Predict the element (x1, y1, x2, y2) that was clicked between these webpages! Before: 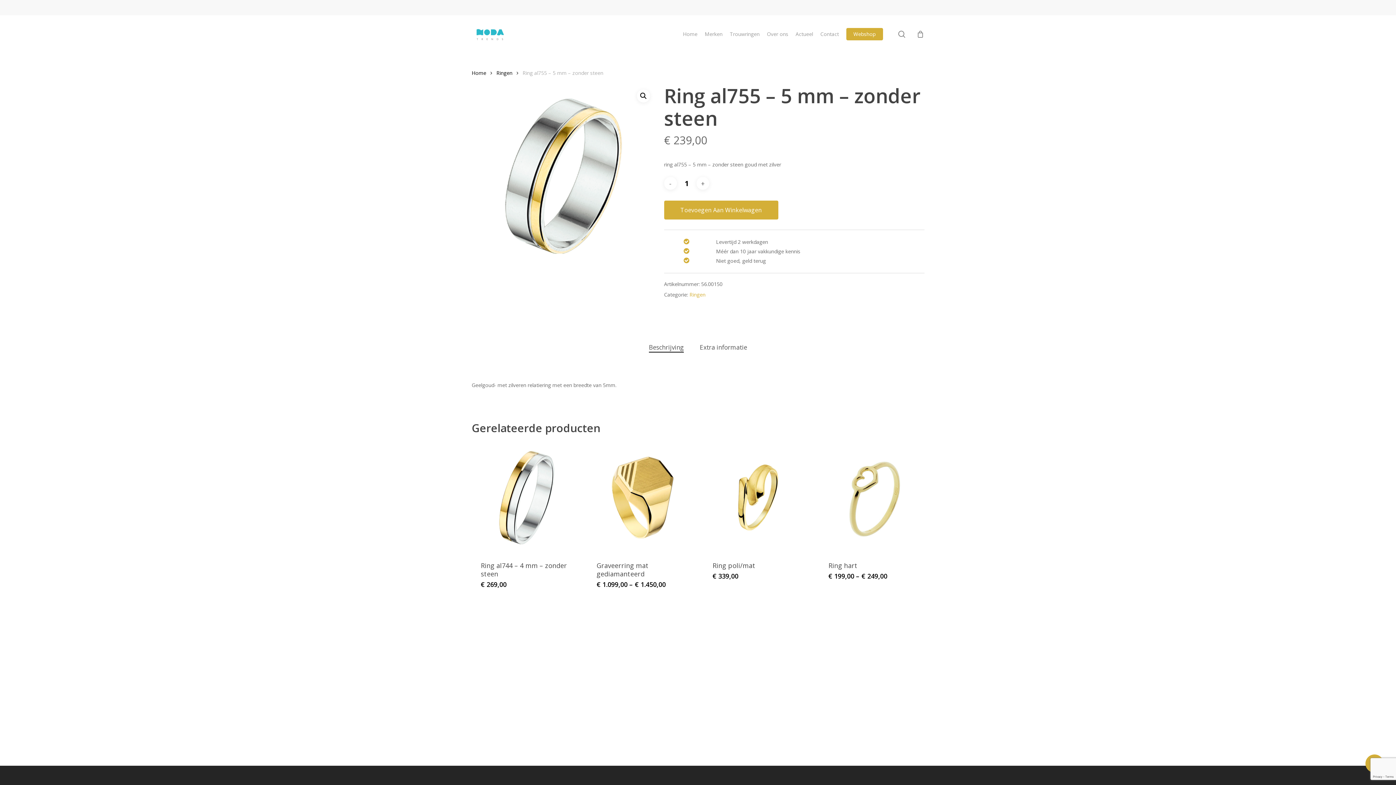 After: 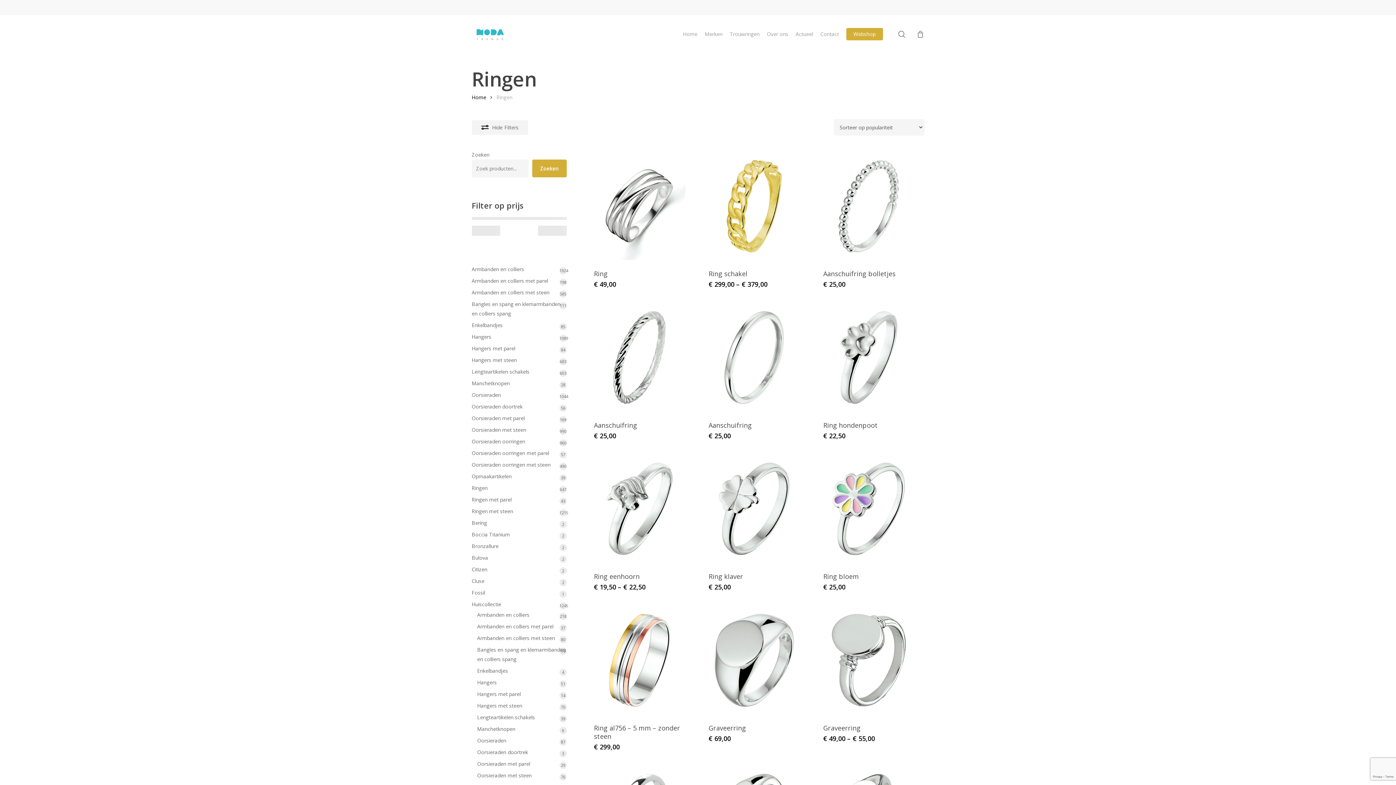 Action: label: Ringen bbox: (689, 290, 705, 298)